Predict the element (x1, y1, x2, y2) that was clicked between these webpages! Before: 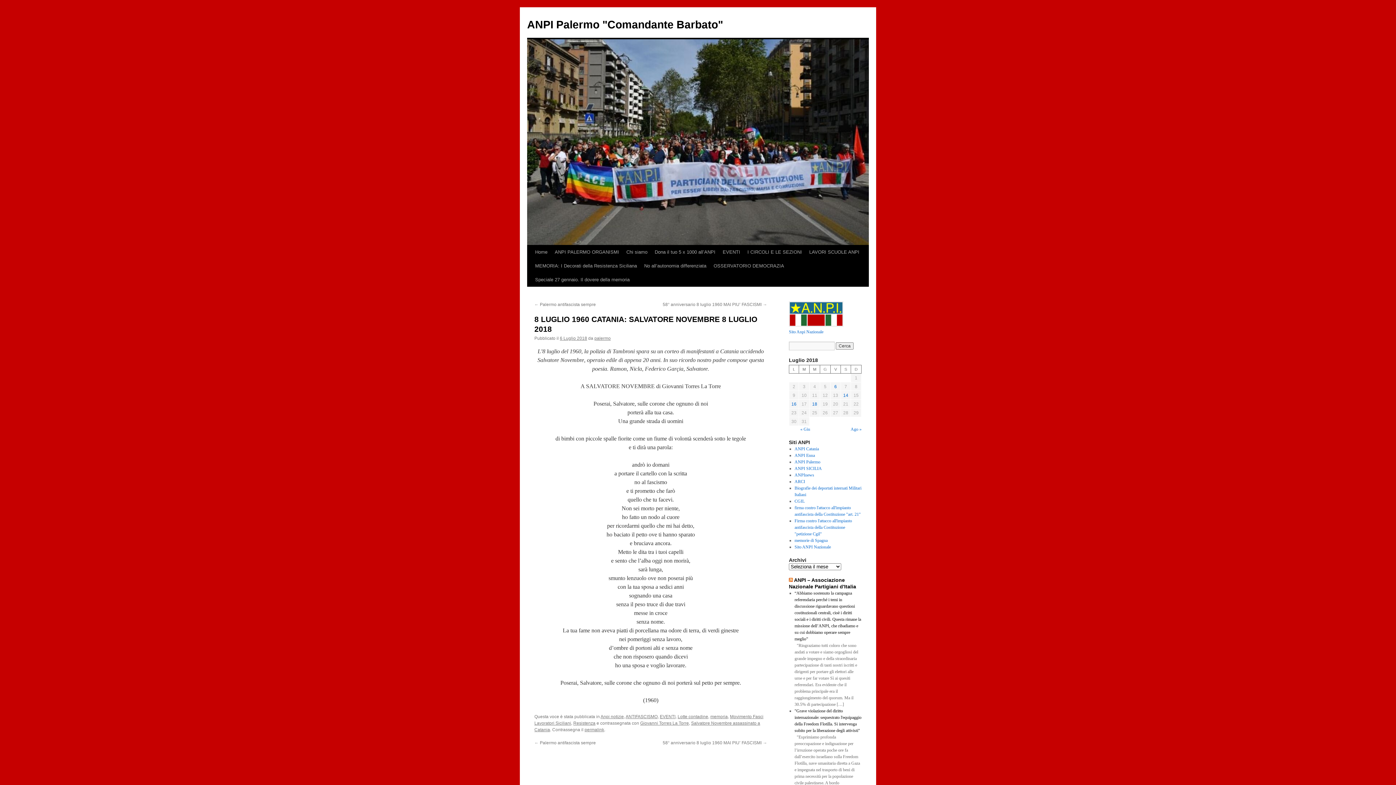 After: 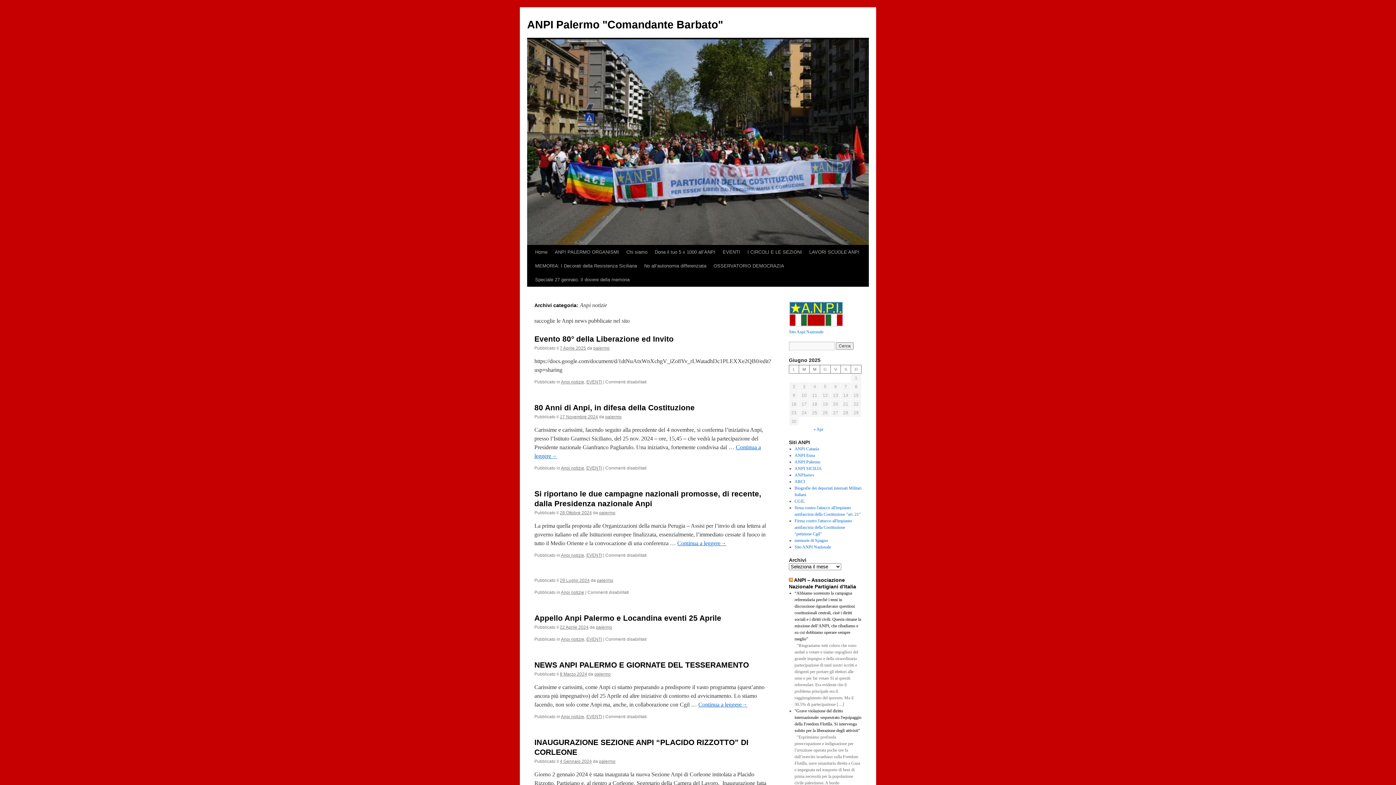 Action: label: Anpi notizie bbox: (600, 714, 624, 719)